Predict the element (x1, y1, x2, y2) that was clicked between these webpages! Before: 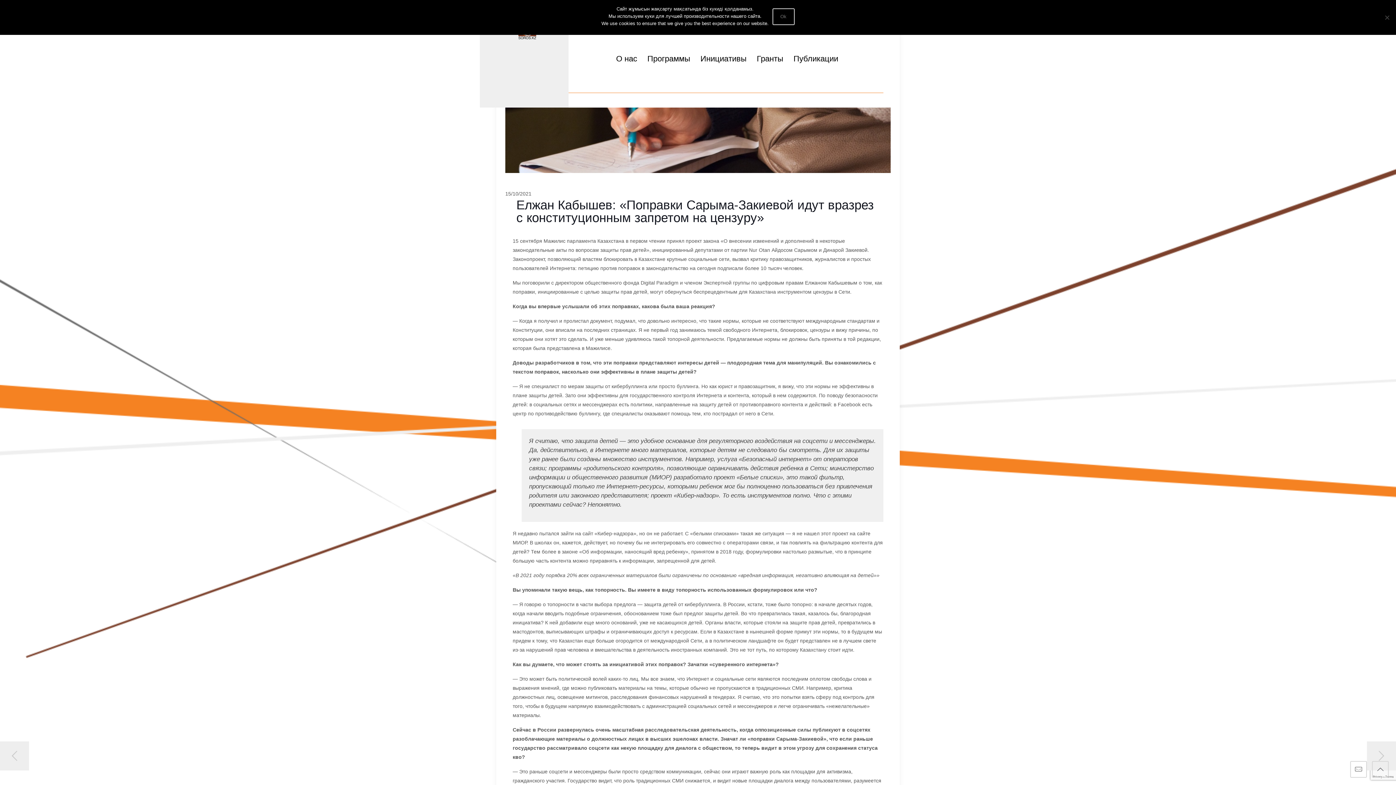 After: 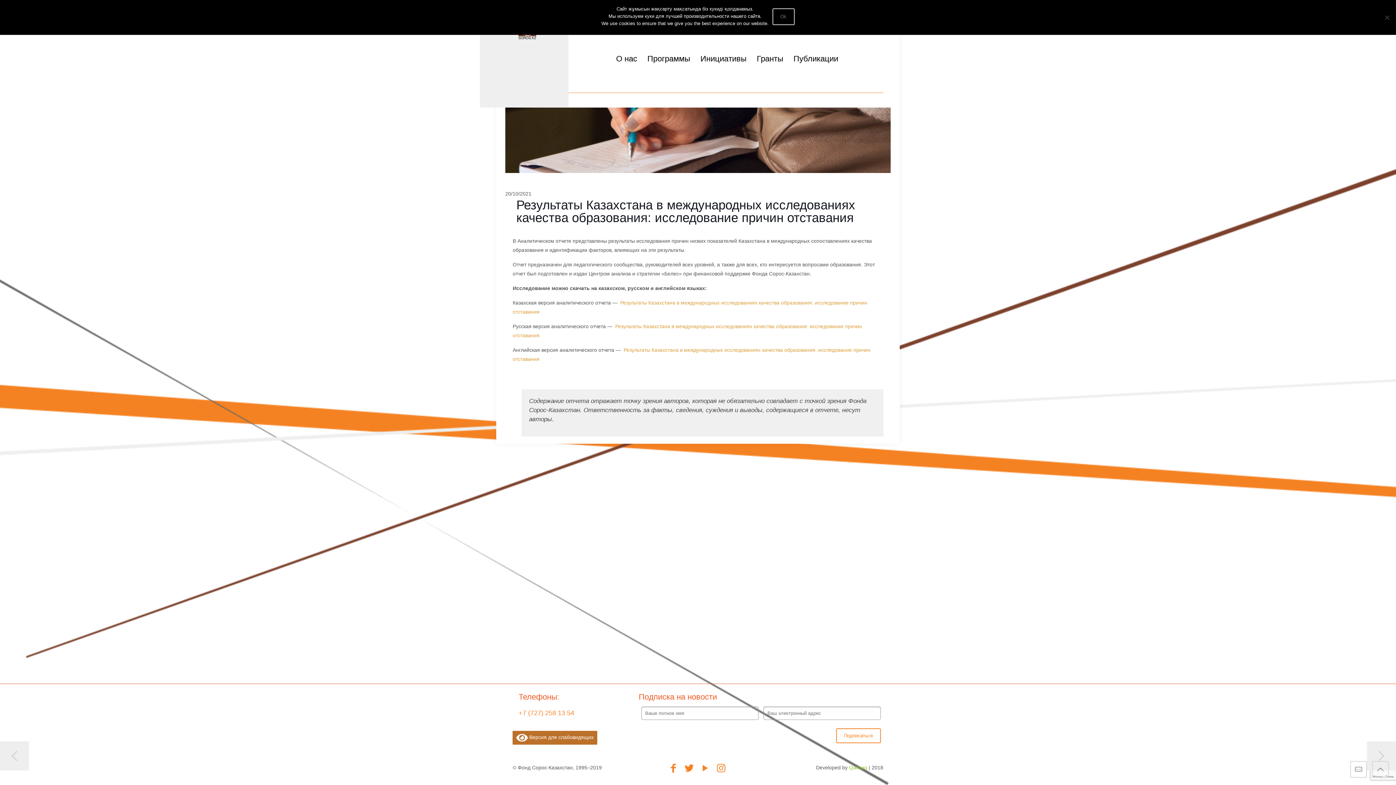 Action: bbox: (1367, 741, 1396, 770)